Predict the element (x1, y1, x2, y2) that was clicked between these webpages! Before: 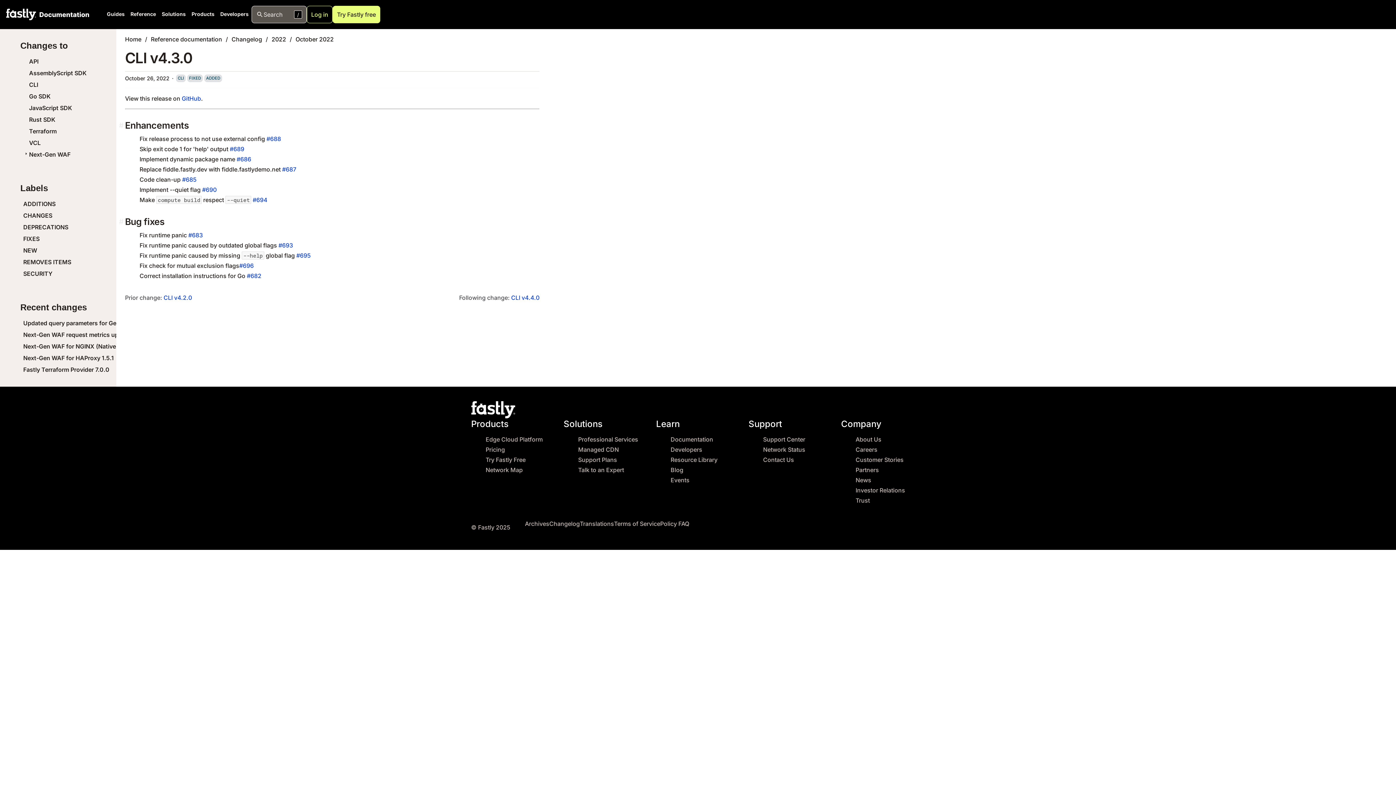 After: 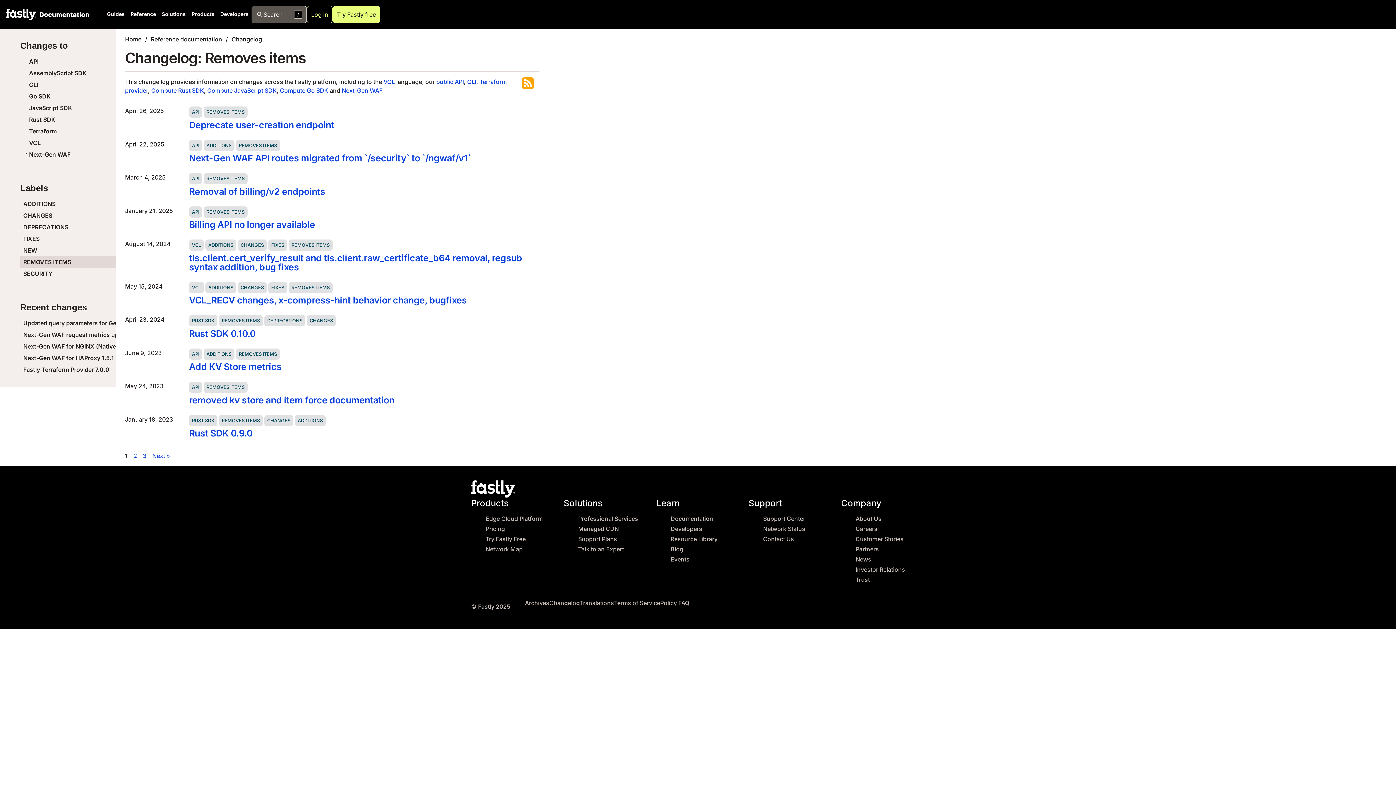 Action: label: REMOVES ITEMS bbox: (20, 256, 116, 268)